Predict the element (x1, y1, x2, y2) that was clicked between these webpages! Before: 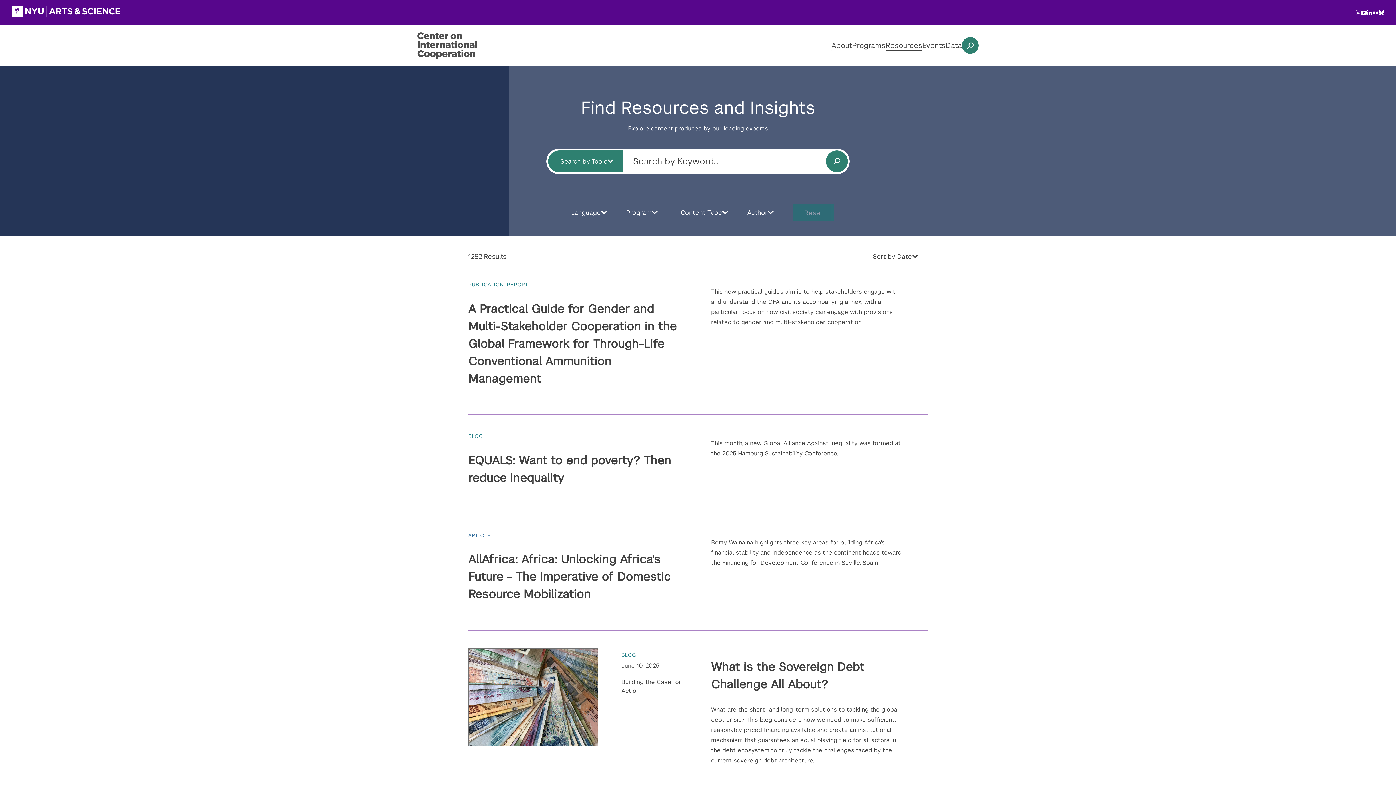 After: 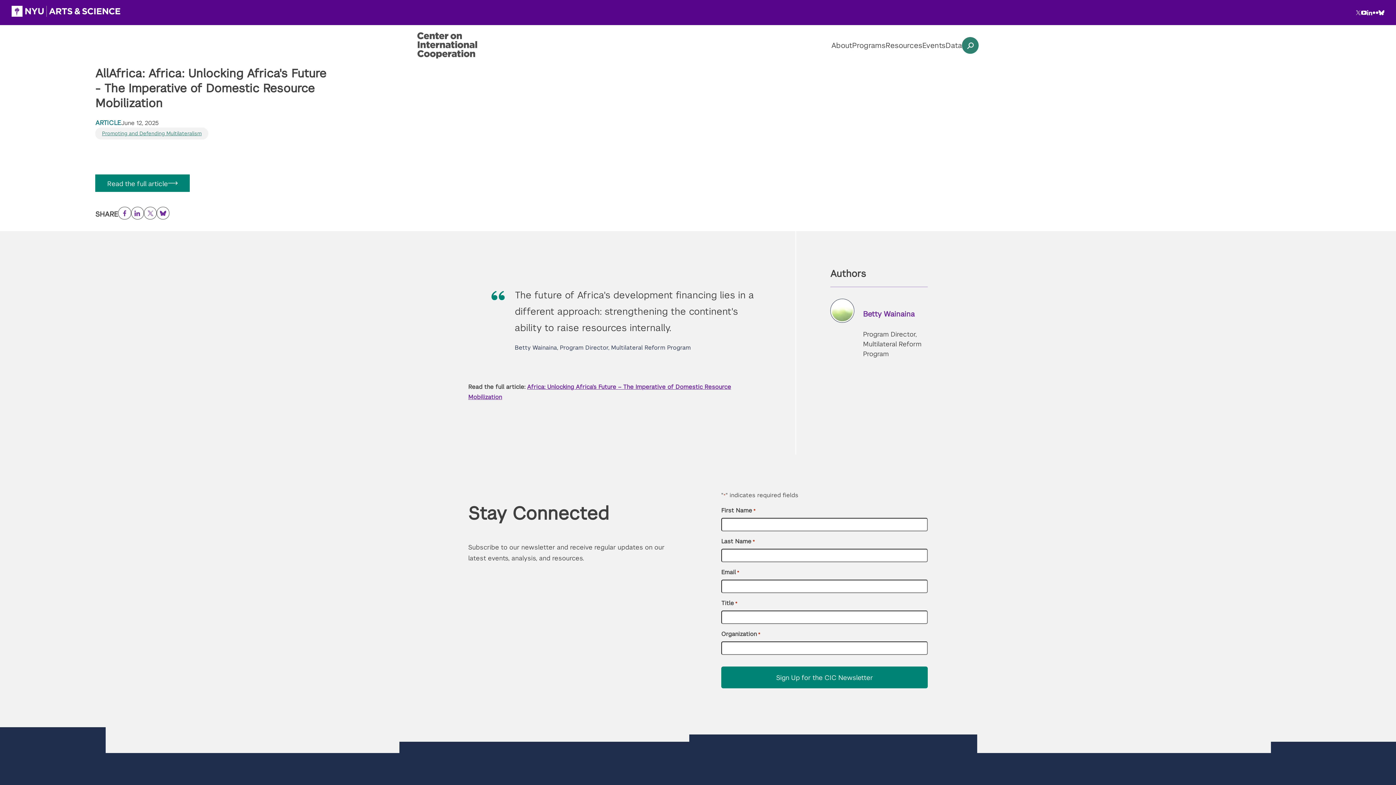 Action: label: AllAfrica: Africa: Unlocking Africa's Future - The Imperative of Domestic Resource Mobilization bbox: (468, 552, 670, 601)